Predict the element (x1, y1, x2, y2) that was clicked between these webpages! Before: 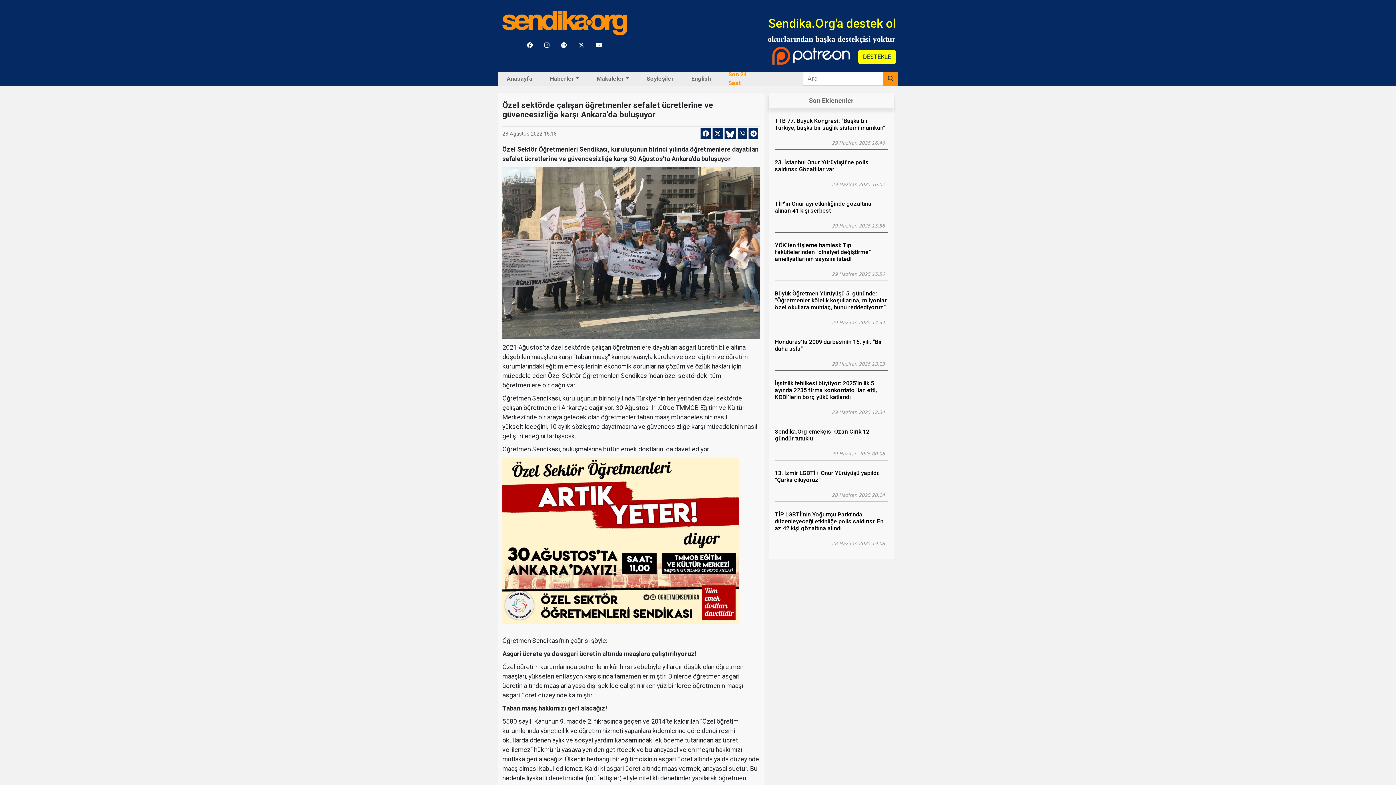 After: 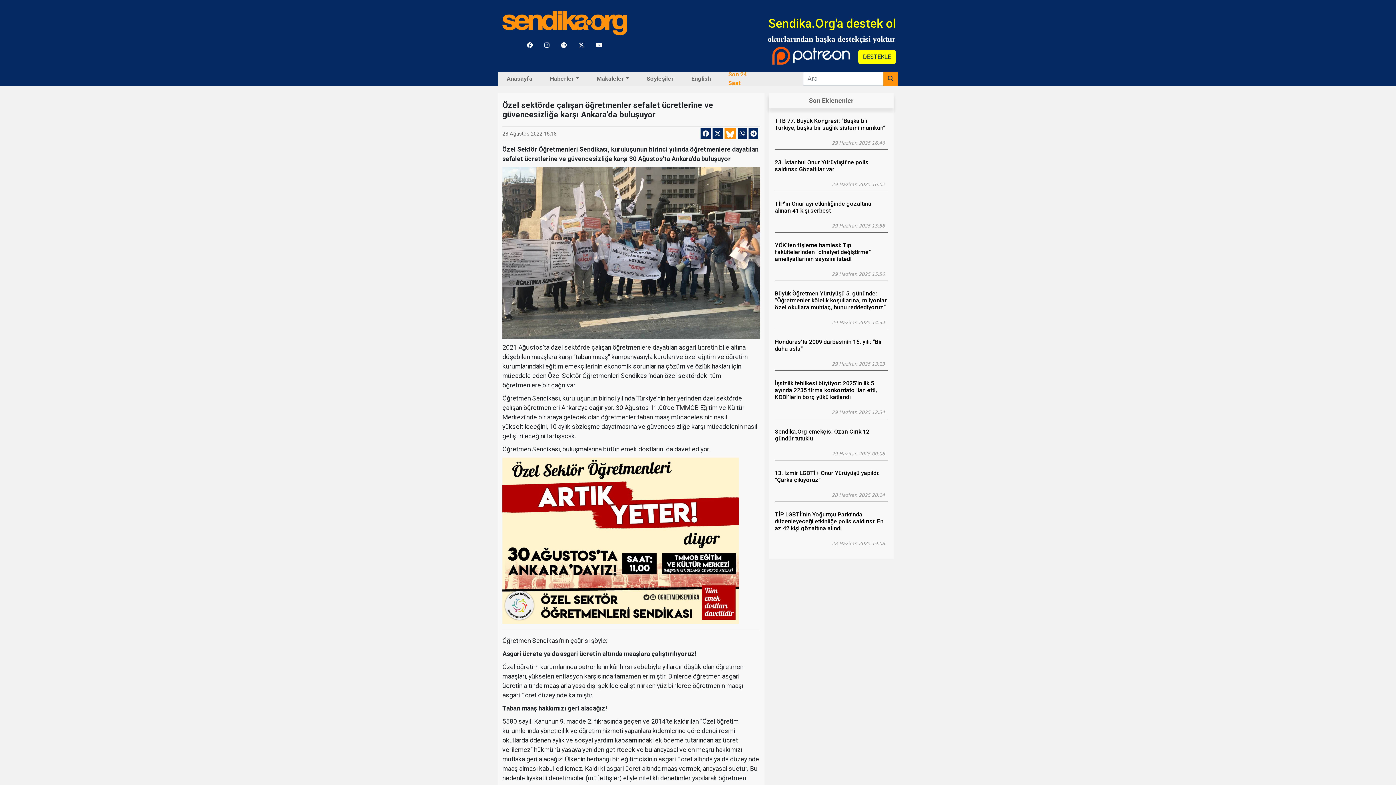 Action: bbox: (724, 128, 736, 139)